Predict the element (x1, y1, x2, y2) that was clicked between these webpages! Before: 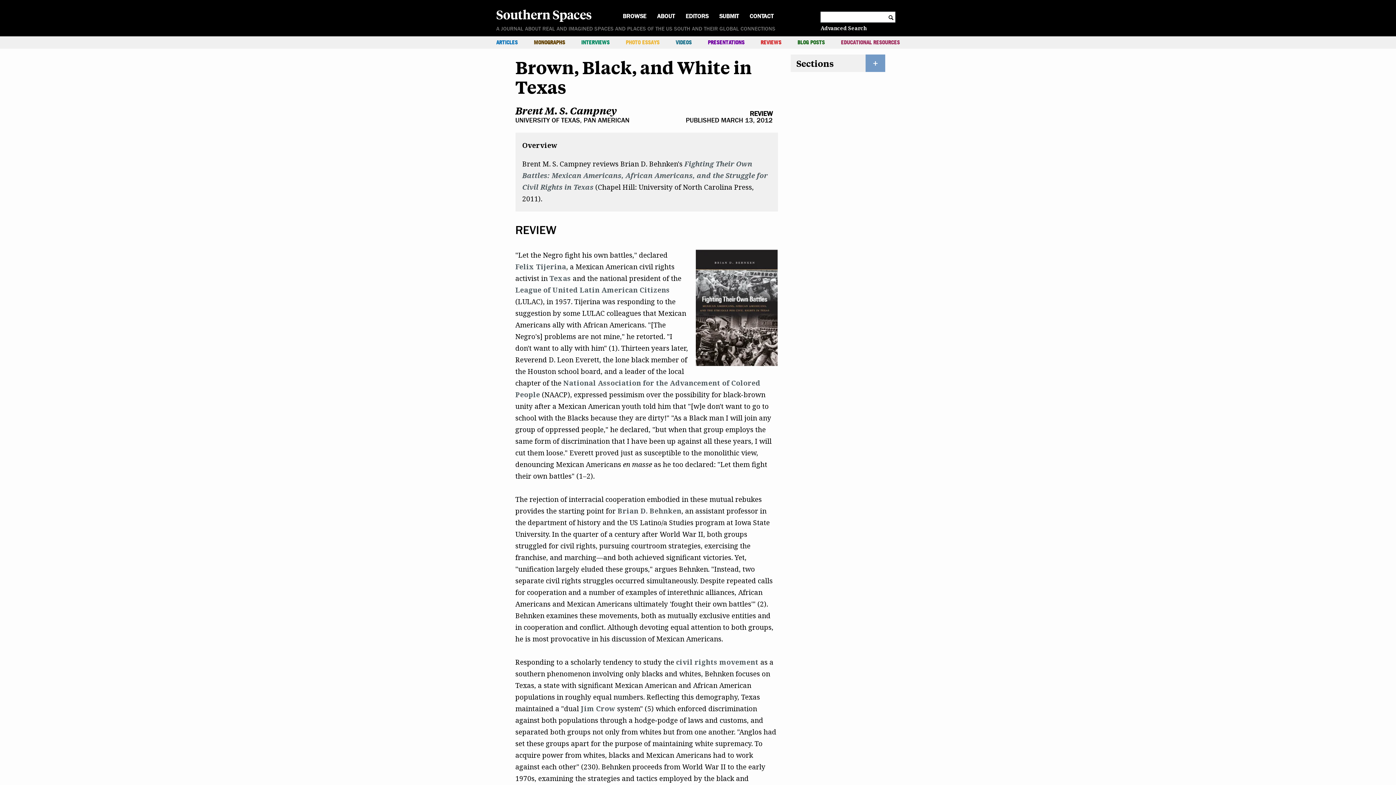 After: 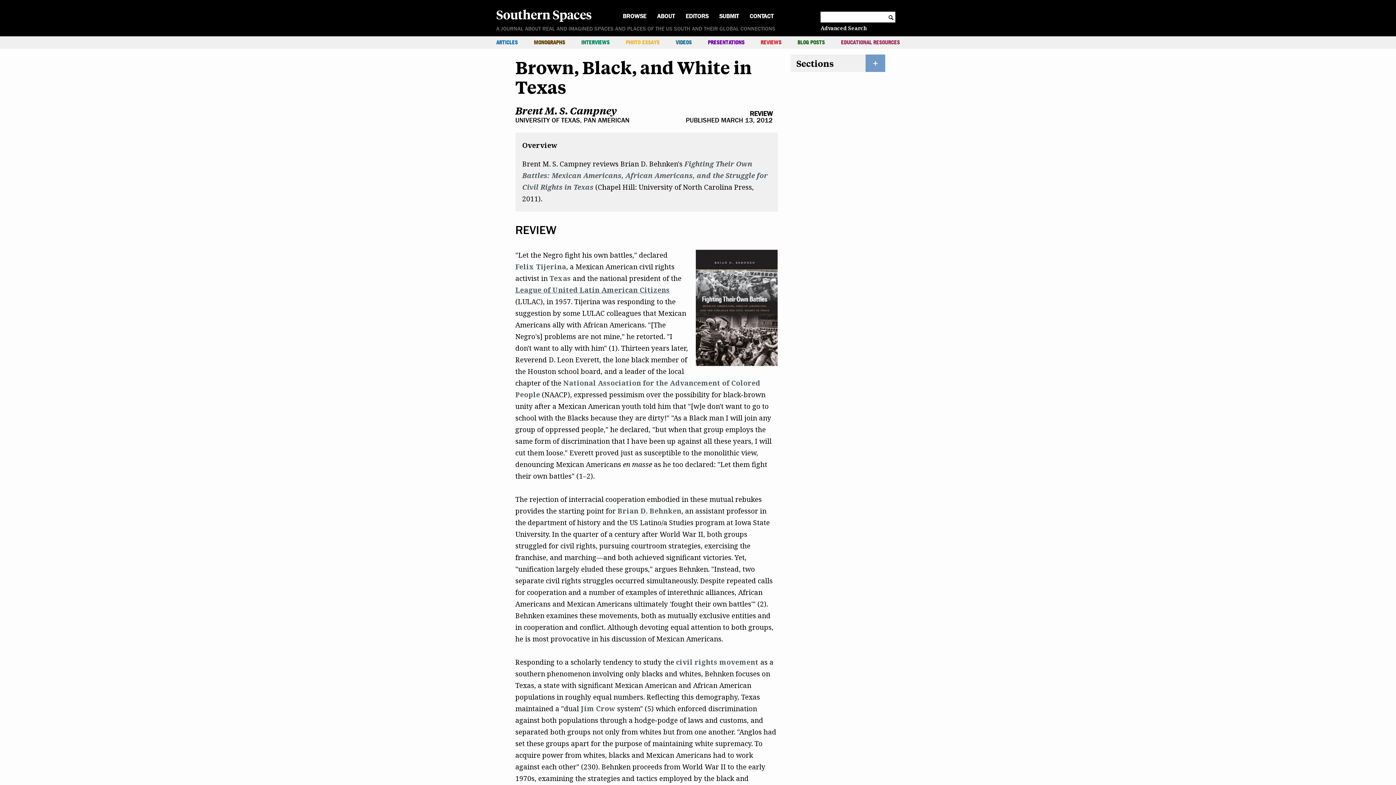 Action: label: League of United Latin American Citizens bbox: (515, 285, 670, 294)